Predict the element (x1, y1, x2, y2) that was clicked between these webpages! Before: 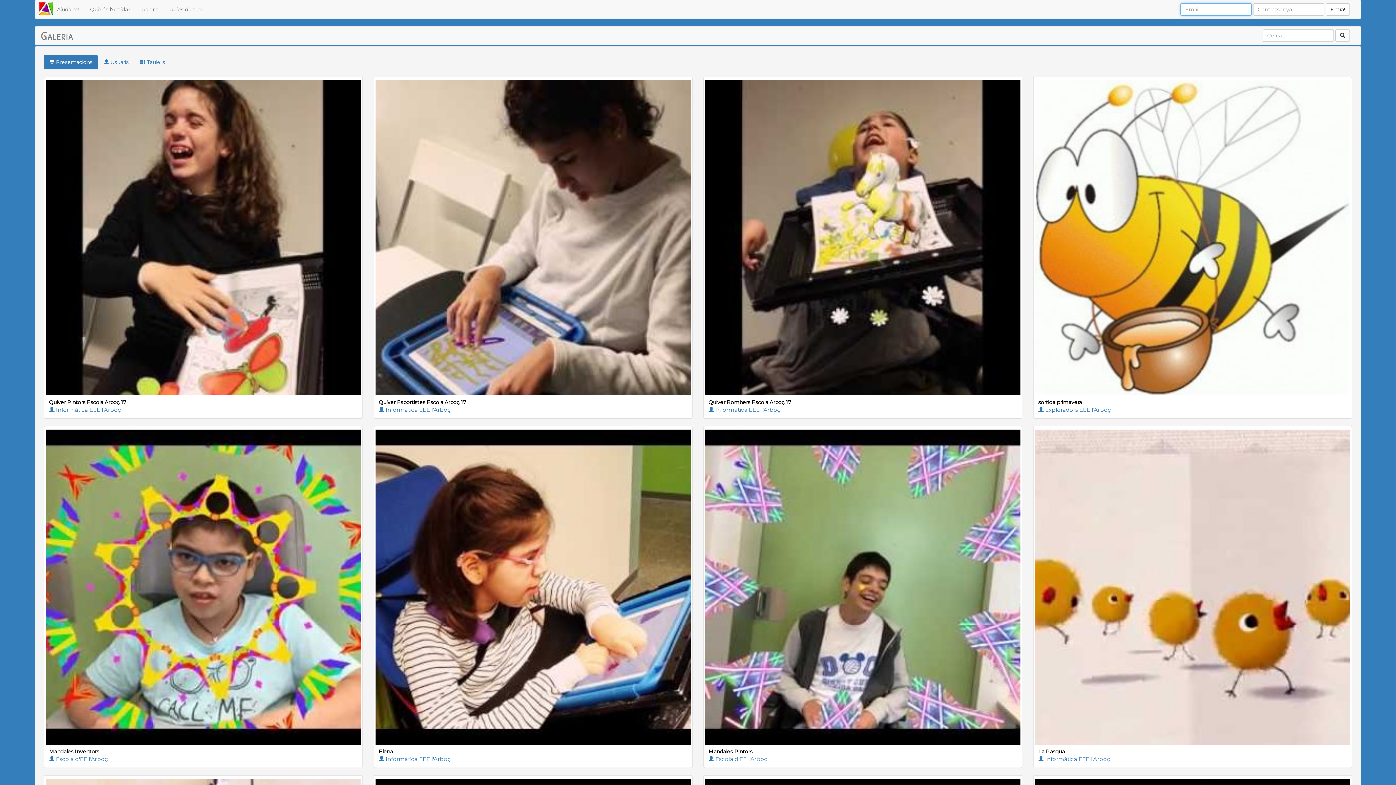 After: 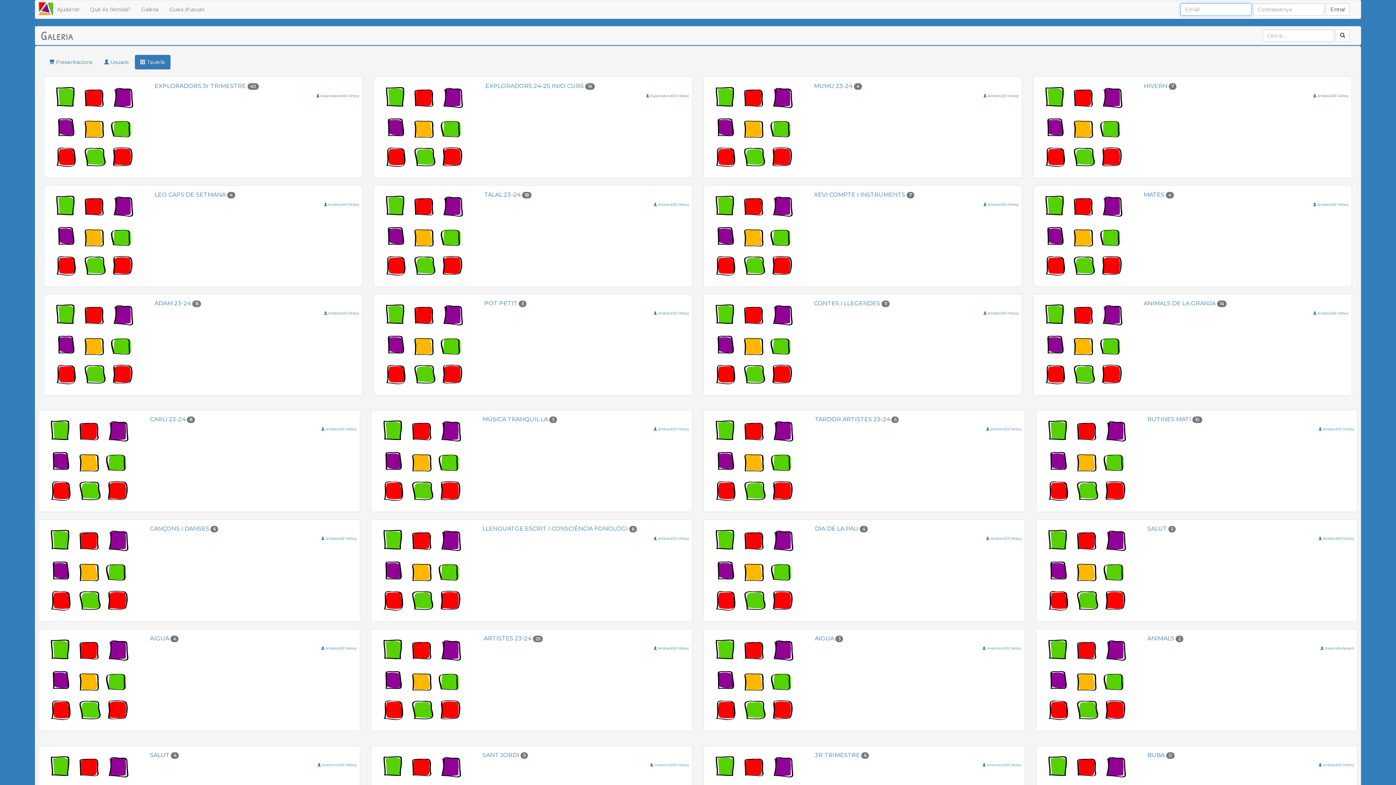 Action: bbox: (134, 54, 170, 69) label:  Taulells